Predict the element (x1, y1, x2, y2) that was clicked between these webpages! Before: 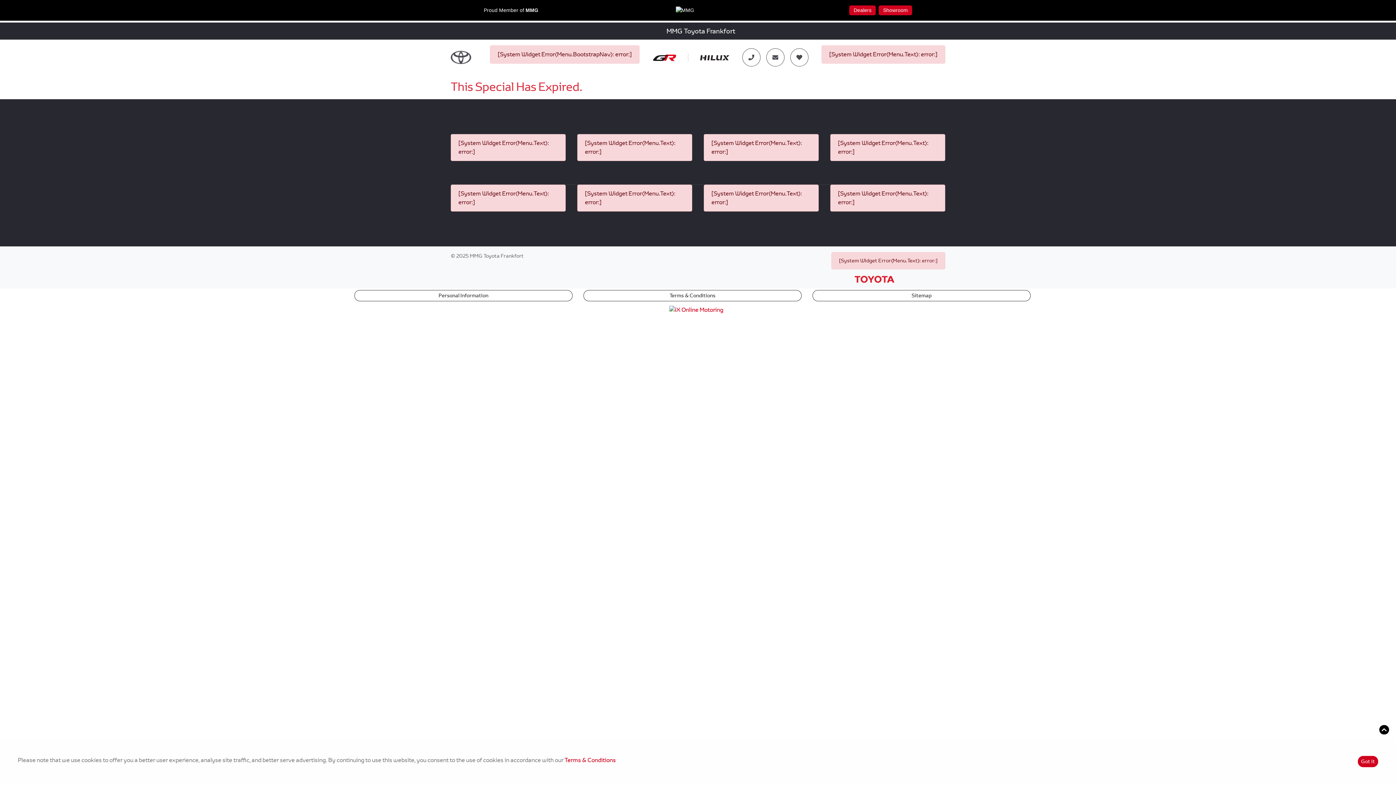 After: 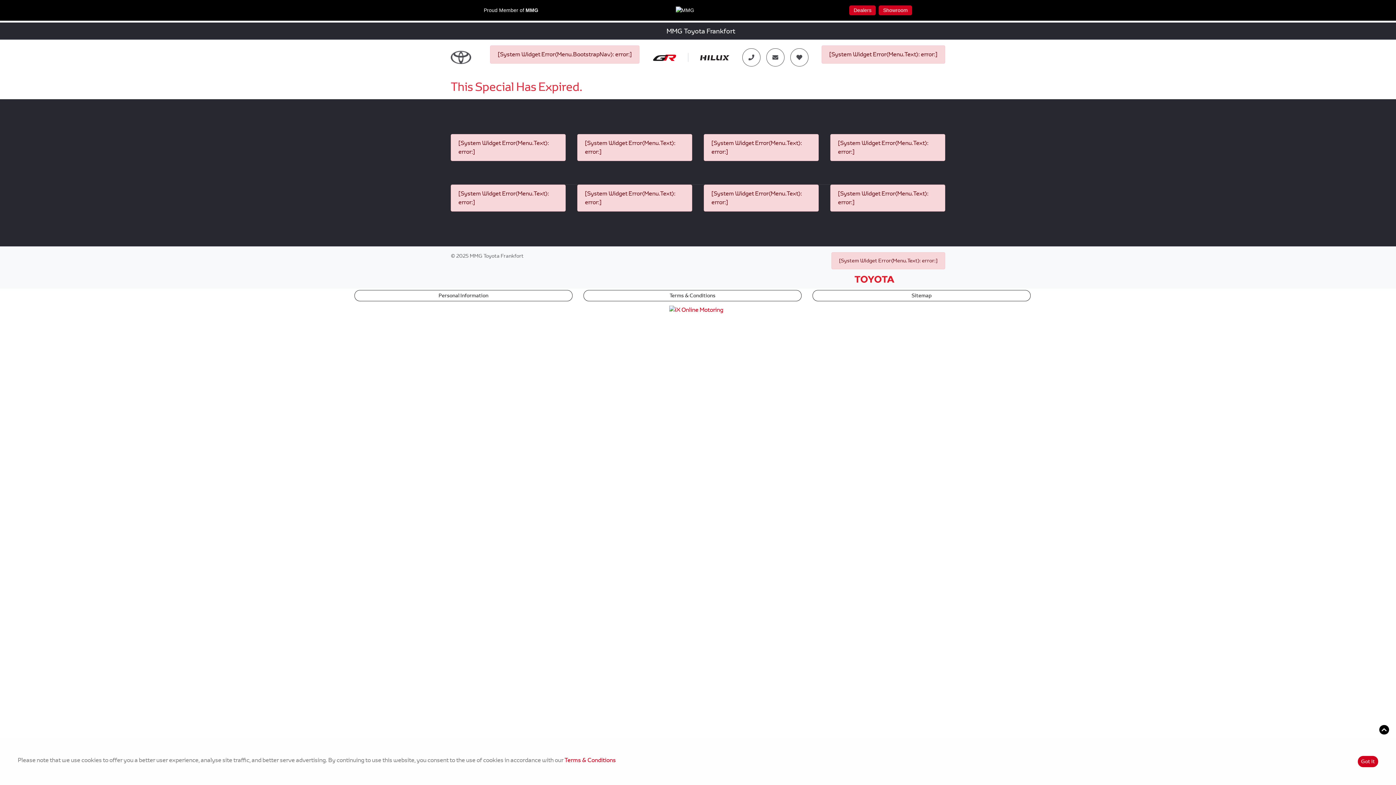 Action: label: Dealers bbox: (849, 5, 876, 15)